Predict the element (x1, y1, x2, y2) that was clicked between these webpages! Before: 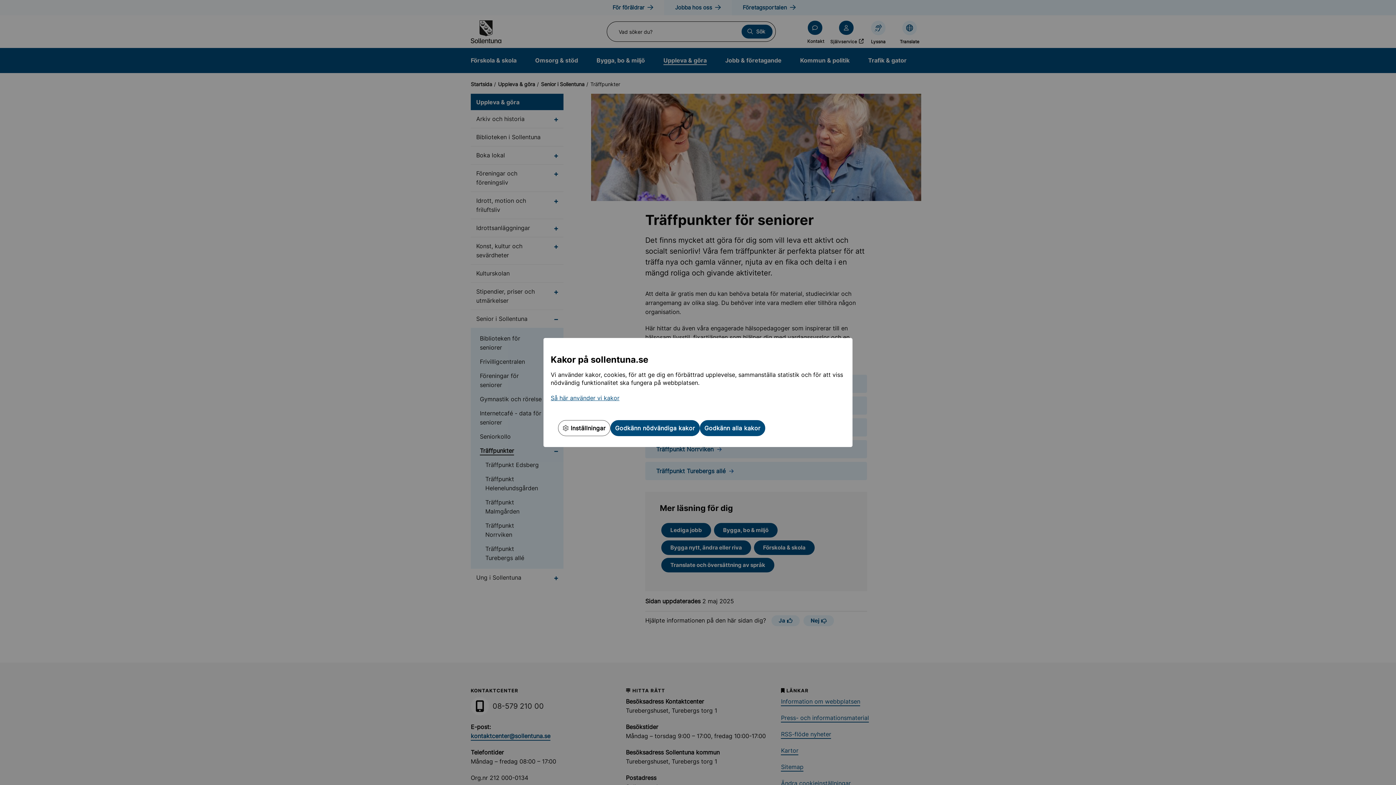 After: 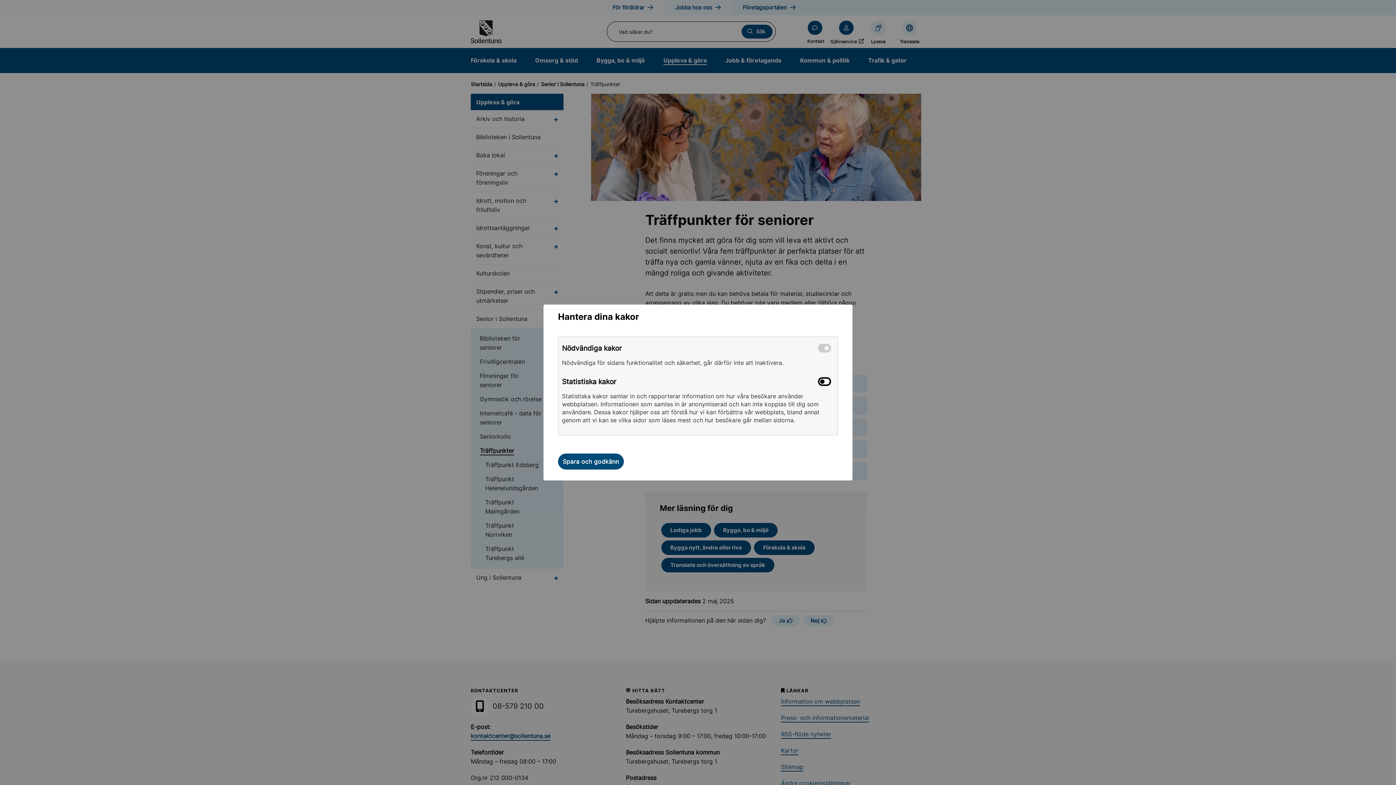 Action: bbox: (558, 420, 610, 436) label:  Inställningar